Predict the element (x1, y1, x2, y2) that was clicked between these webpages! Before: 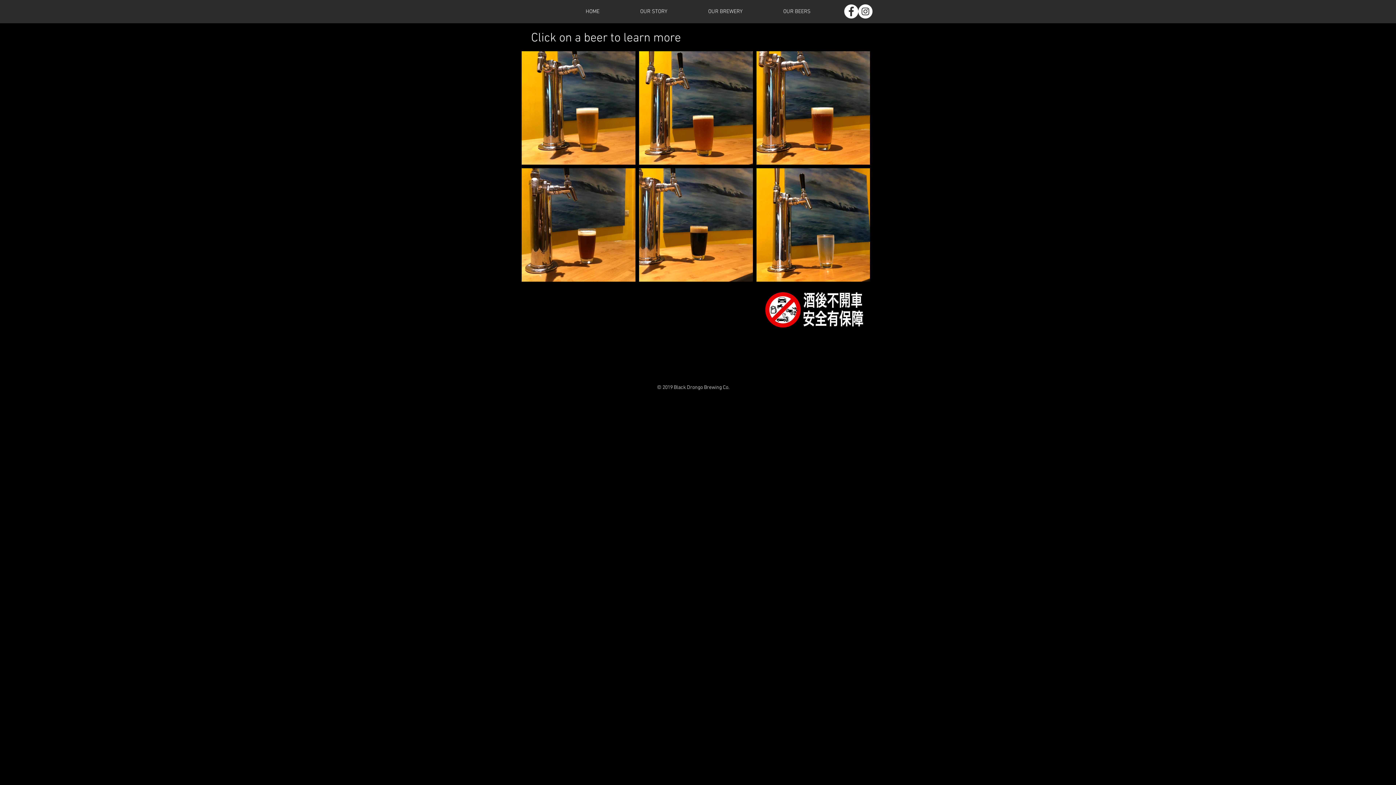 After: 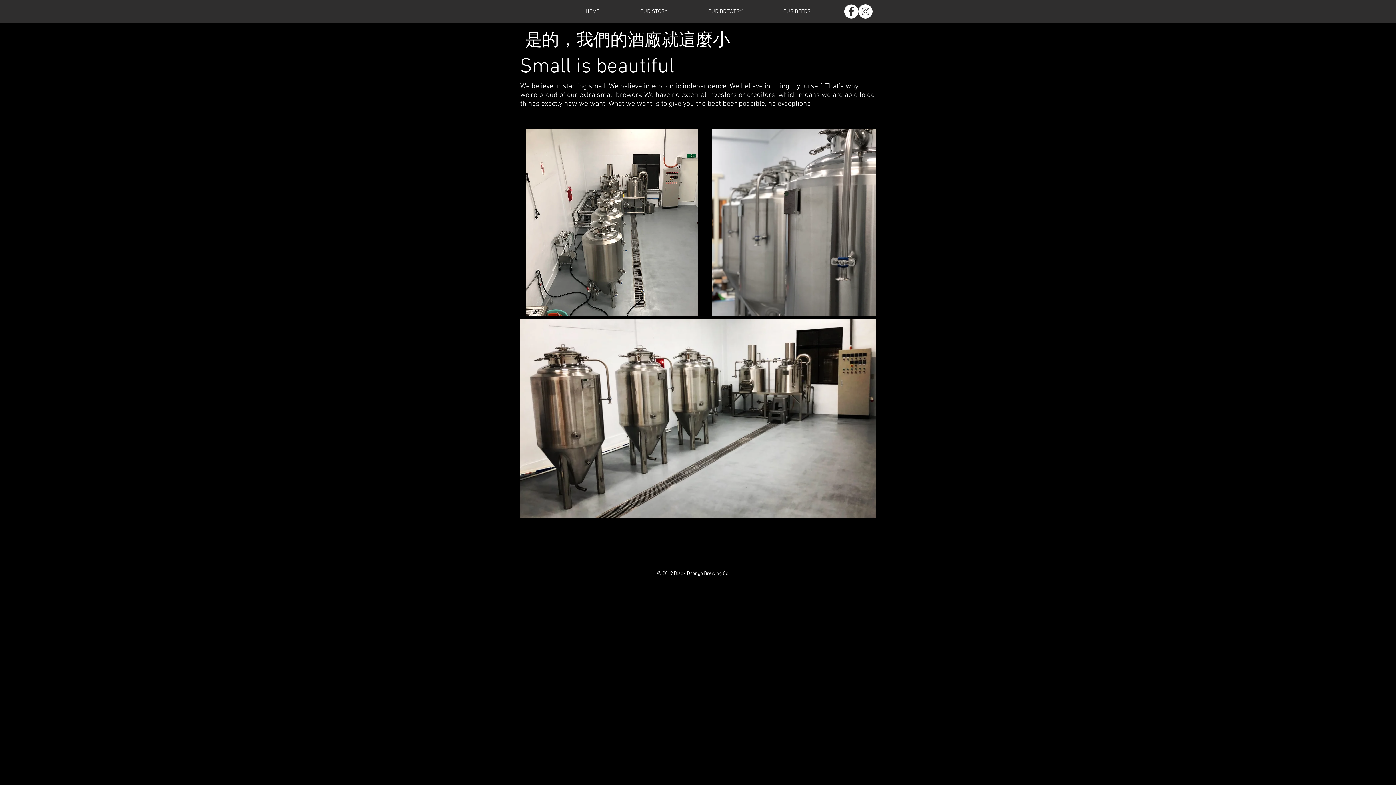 Action: label: OUR BREWERY bbox: (688, 7, 763, 16)